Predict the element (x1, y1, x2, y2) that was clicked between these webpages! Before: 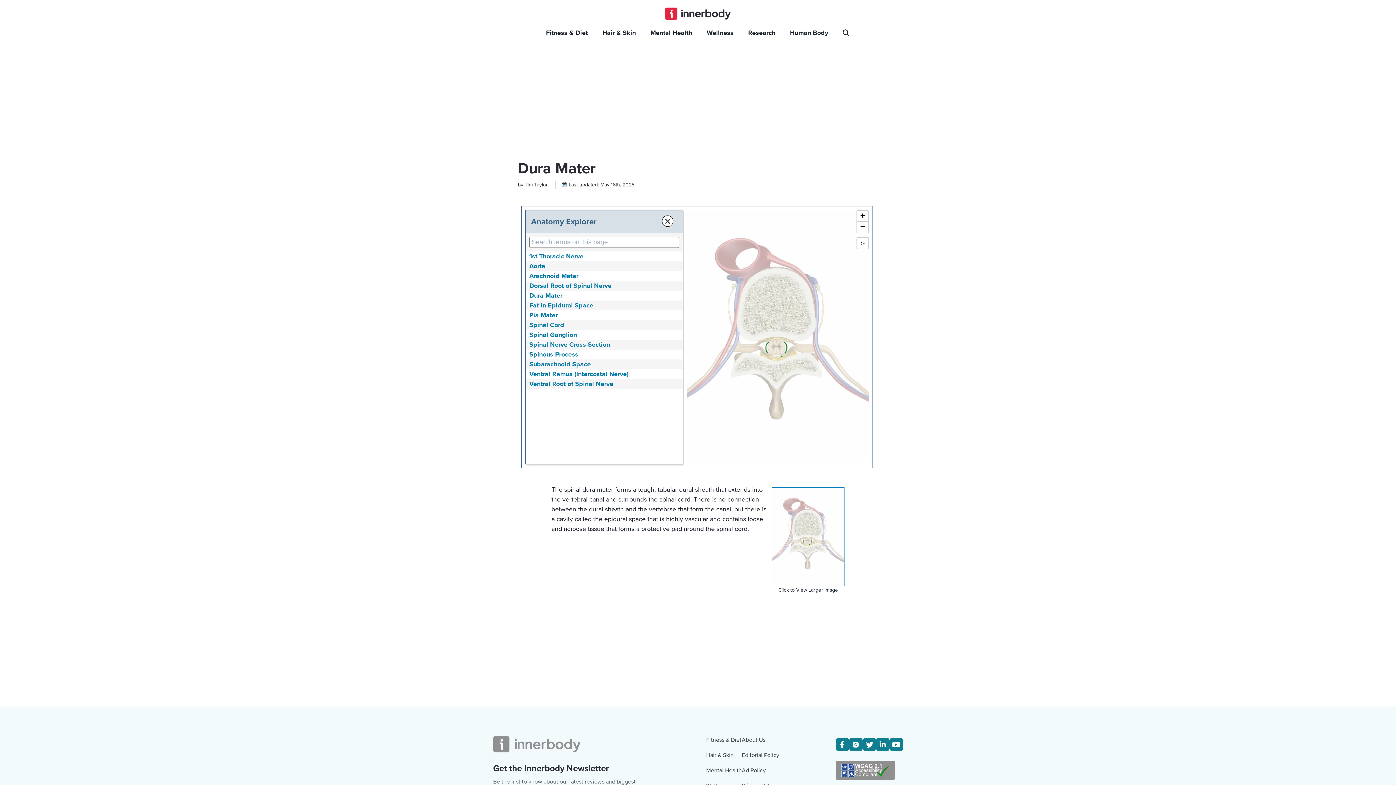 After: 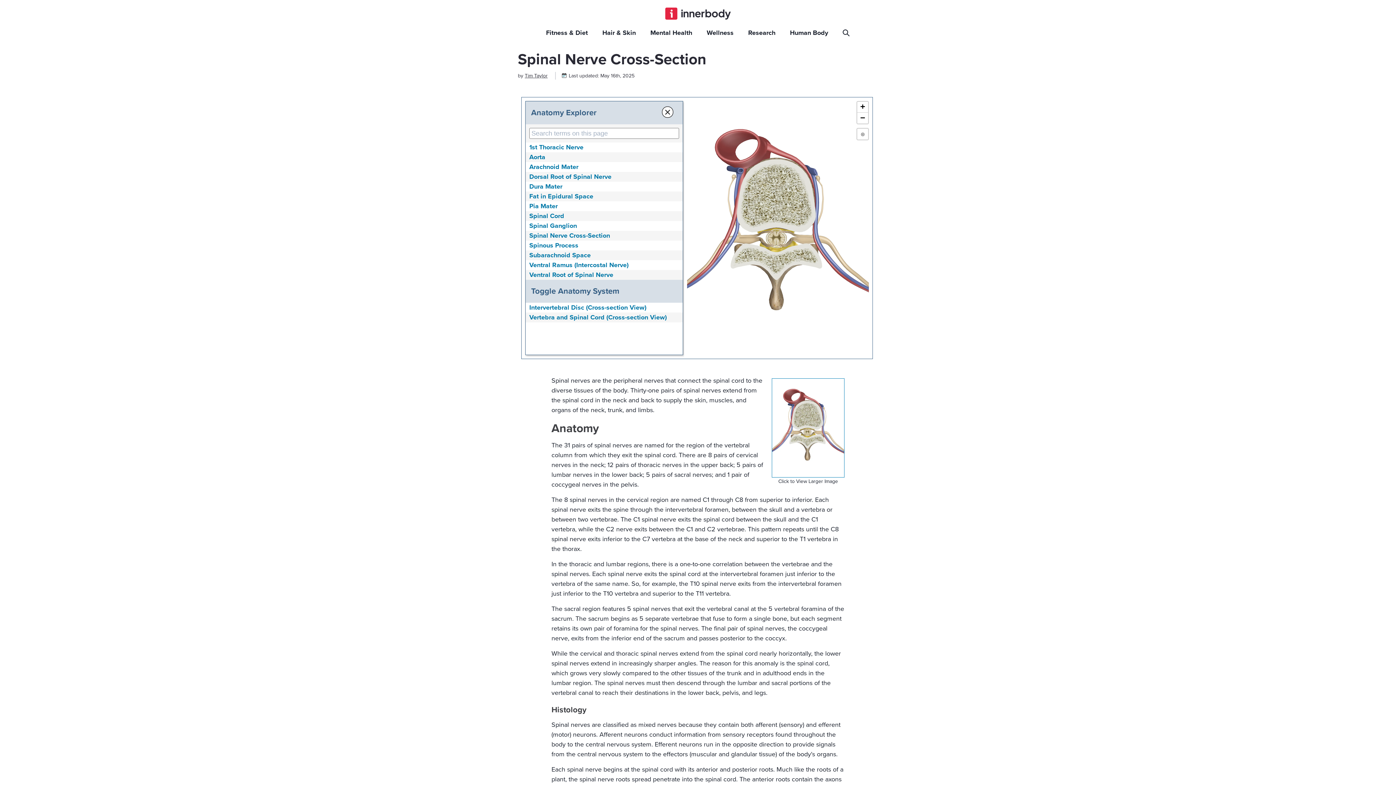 Action: bbox: (529, 339, 610, 349) label: Spinal Nerve Cross-Section